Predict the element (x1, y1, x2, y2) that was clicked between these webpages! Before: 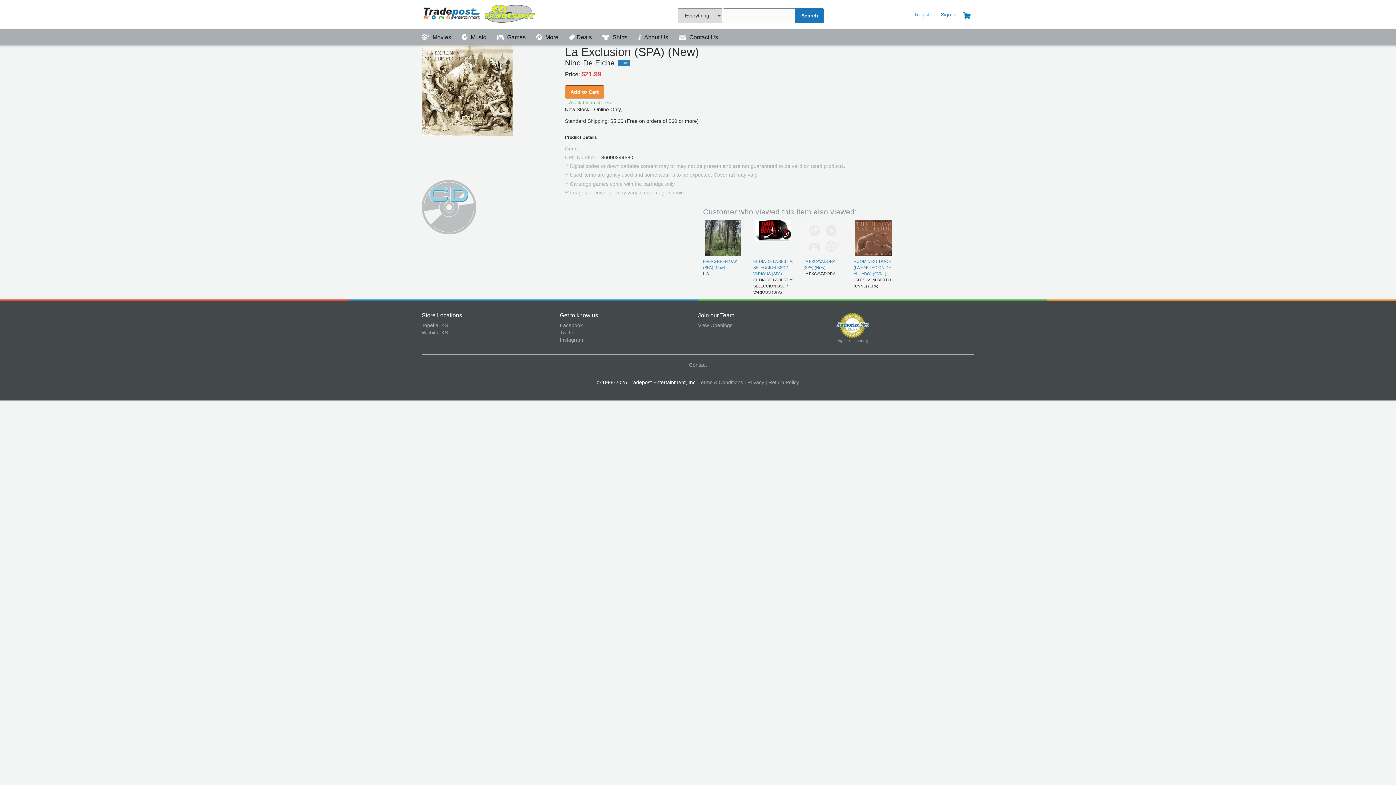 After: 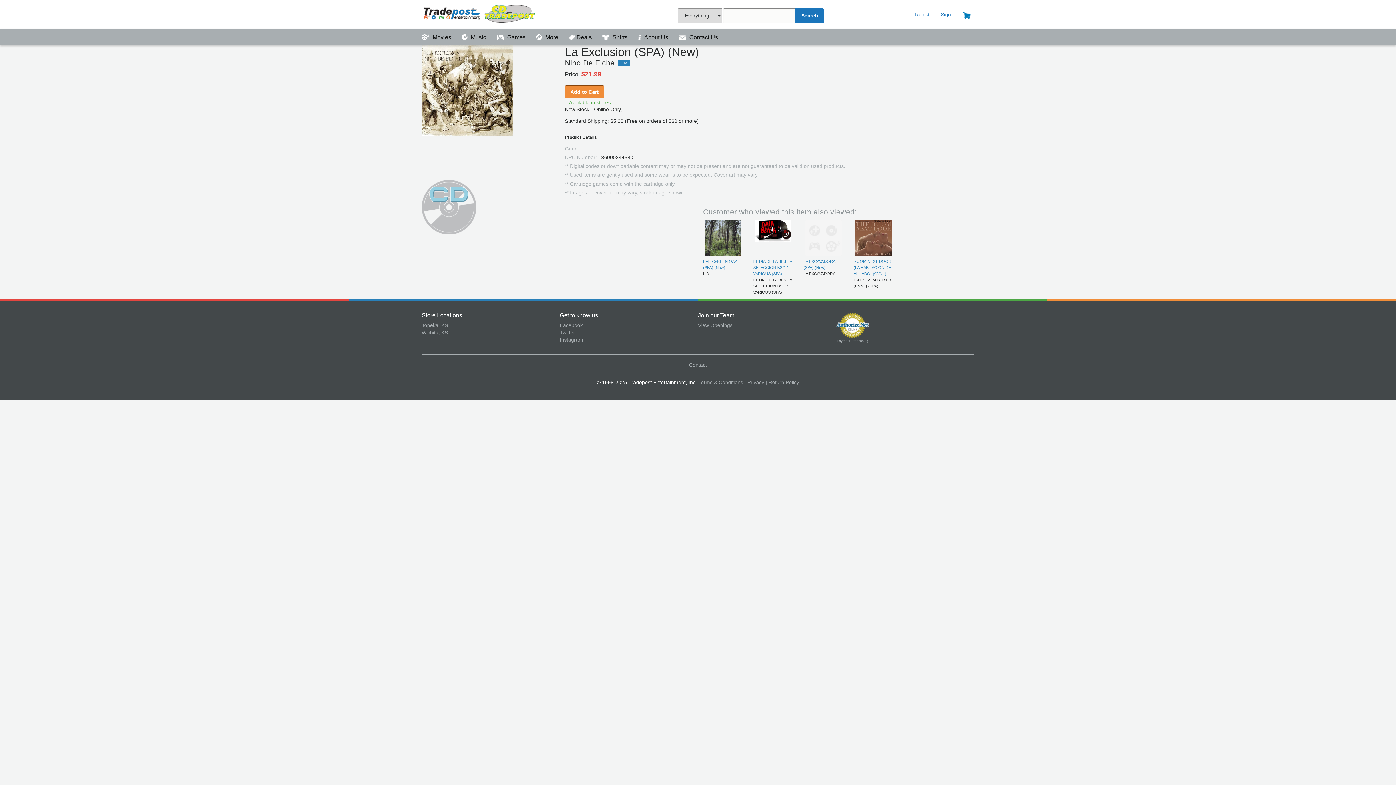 Action: label:   bbox: (836, 335, 869, 339)